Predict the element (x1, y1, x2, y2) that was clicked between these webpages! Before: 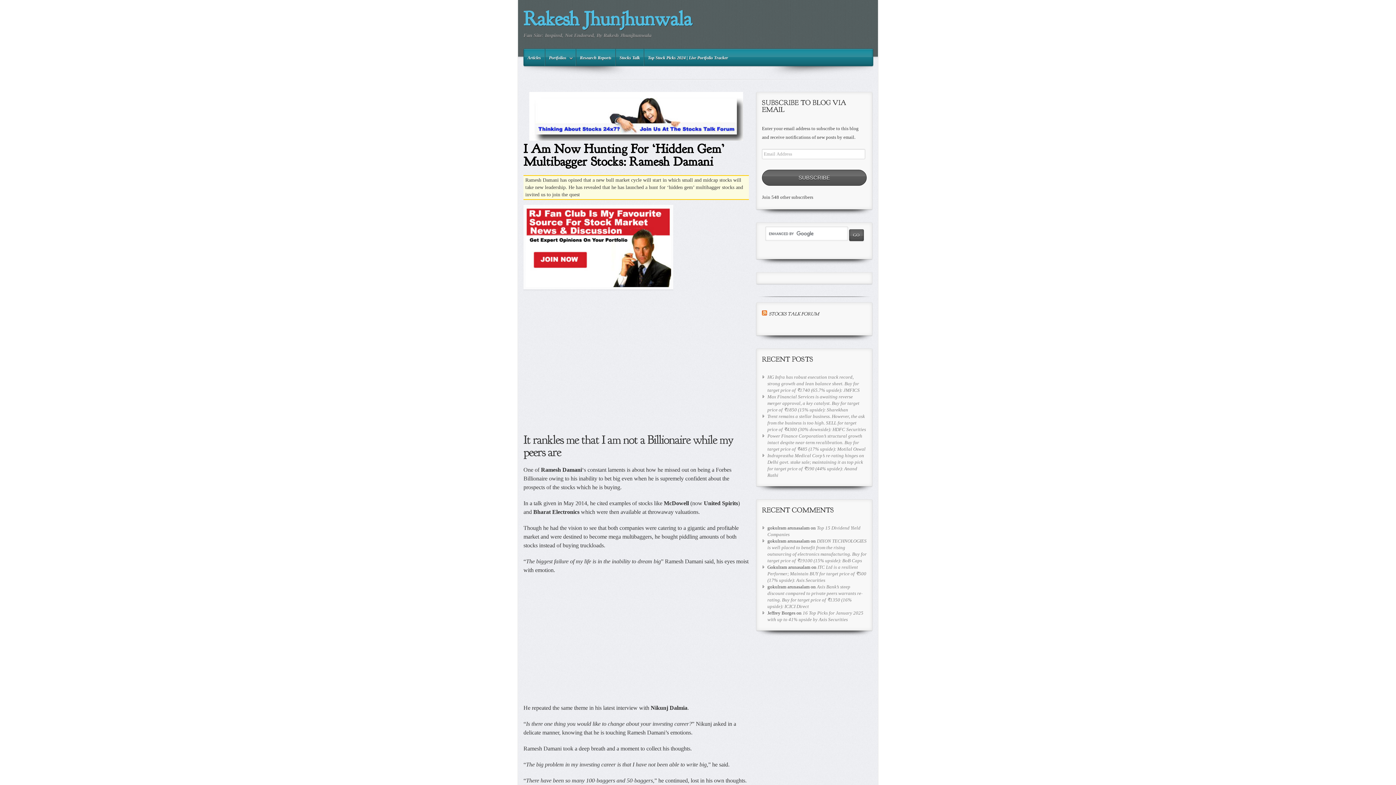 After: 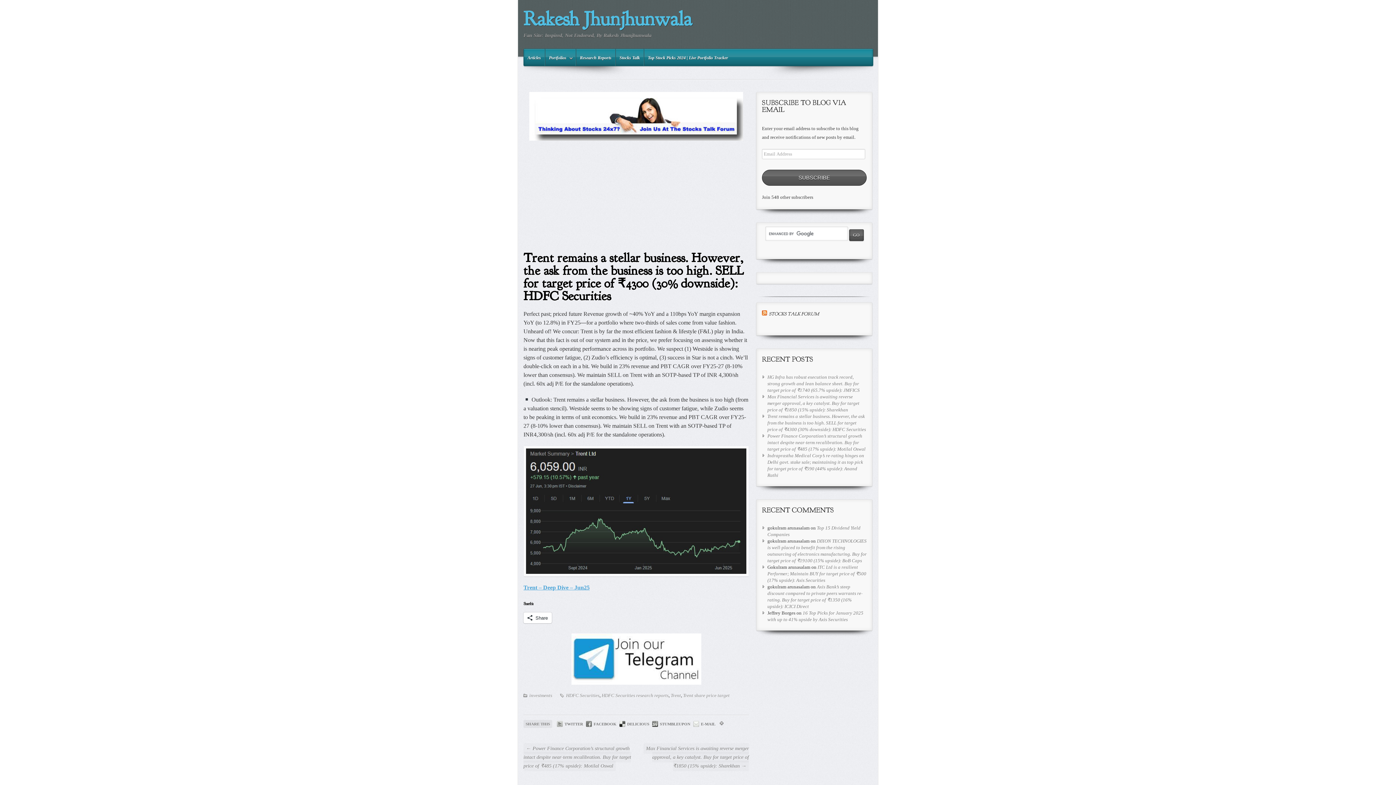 Action: label: Trent remains a stellar business. However, the ask from the business is too high. SELL for target price of ₹4300 (30% downside): HDFC Securities bbox: (767, 413, 866, 432)